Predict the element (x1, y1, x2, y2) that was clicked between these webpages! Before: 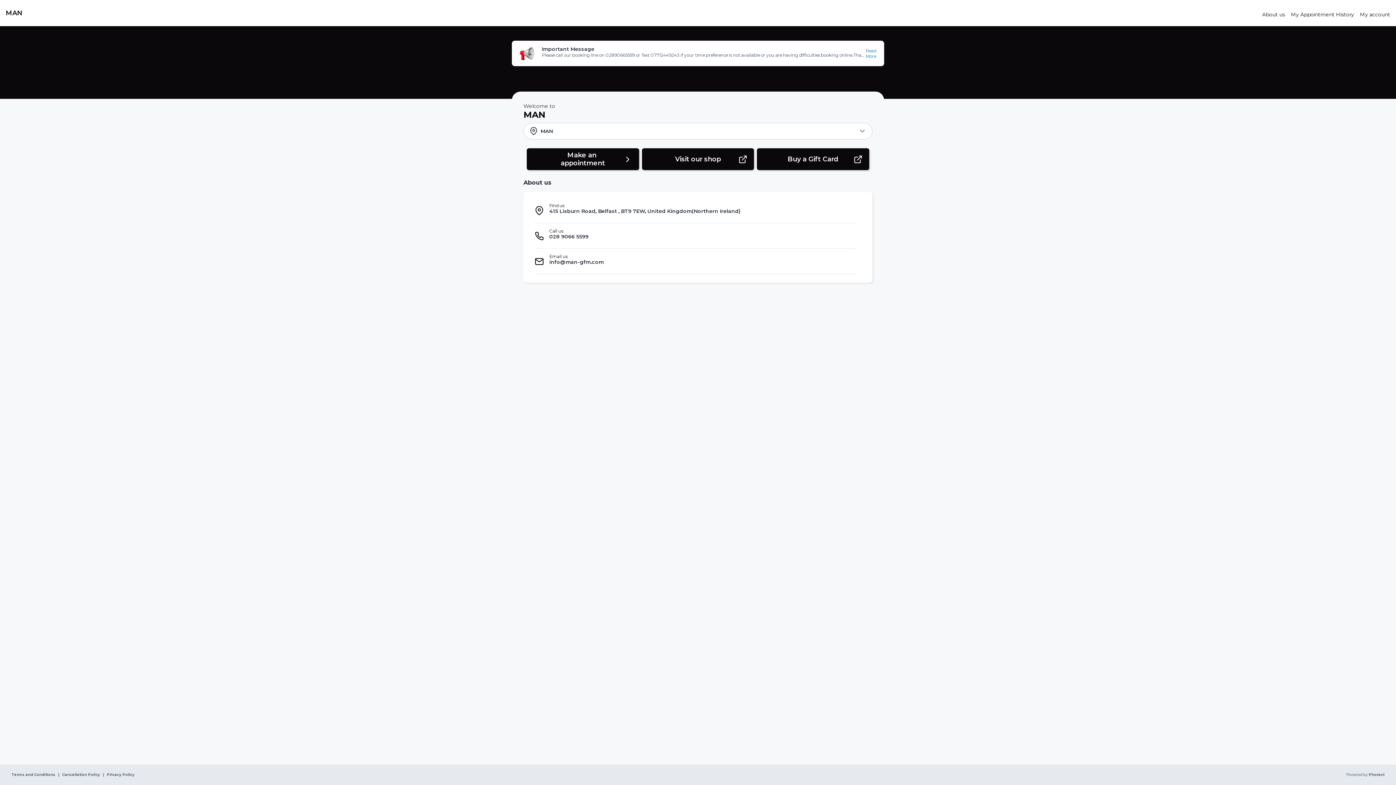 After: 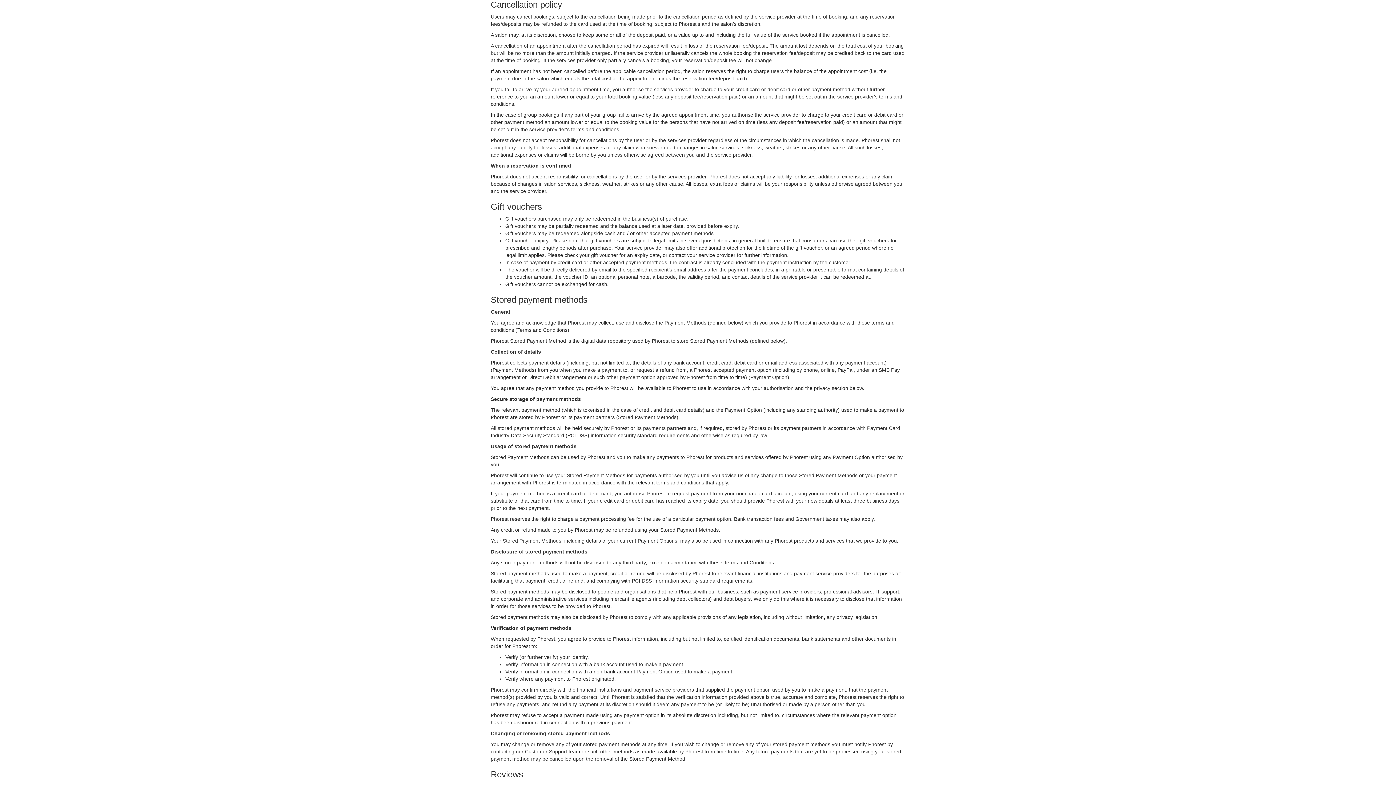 Action: bbox: (62, 773, 100, 777) label: Cancellation Policy